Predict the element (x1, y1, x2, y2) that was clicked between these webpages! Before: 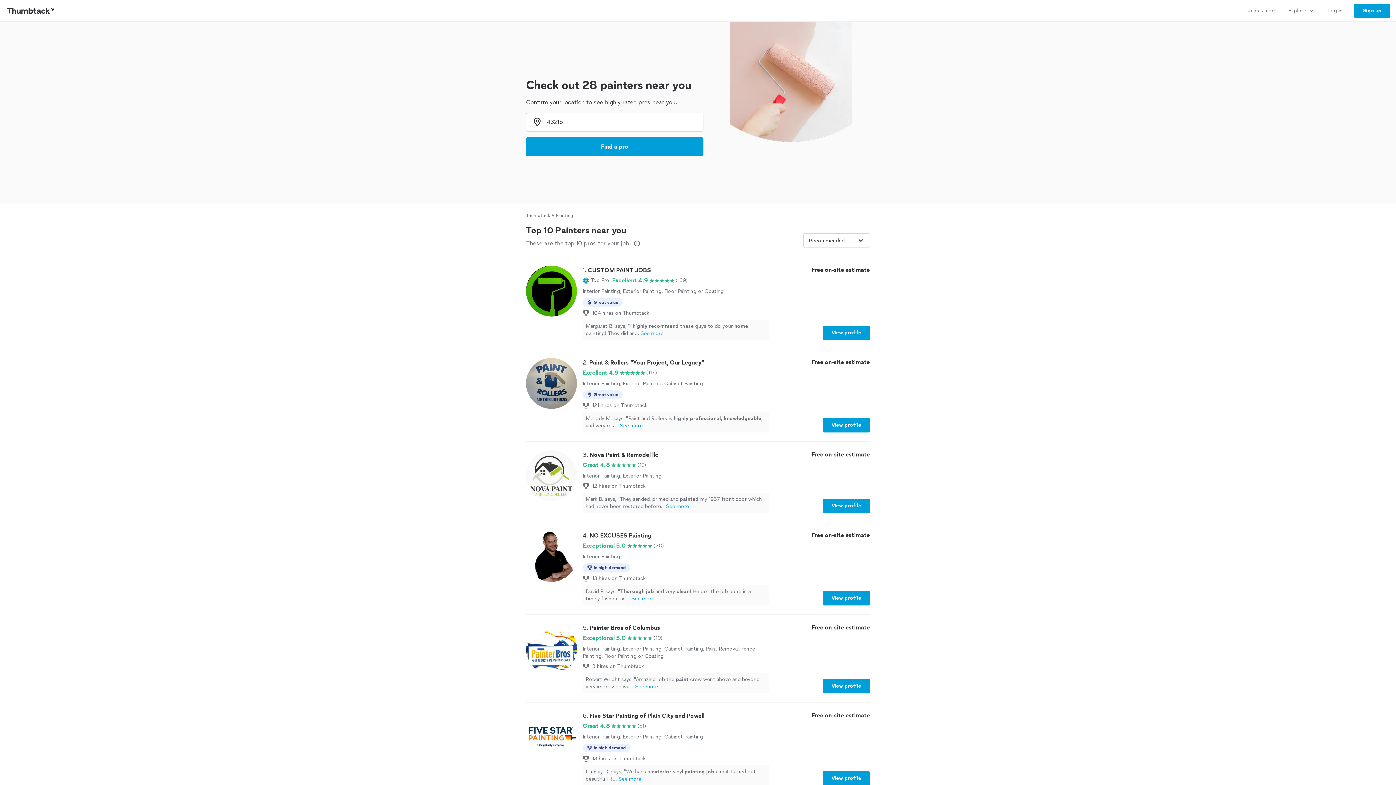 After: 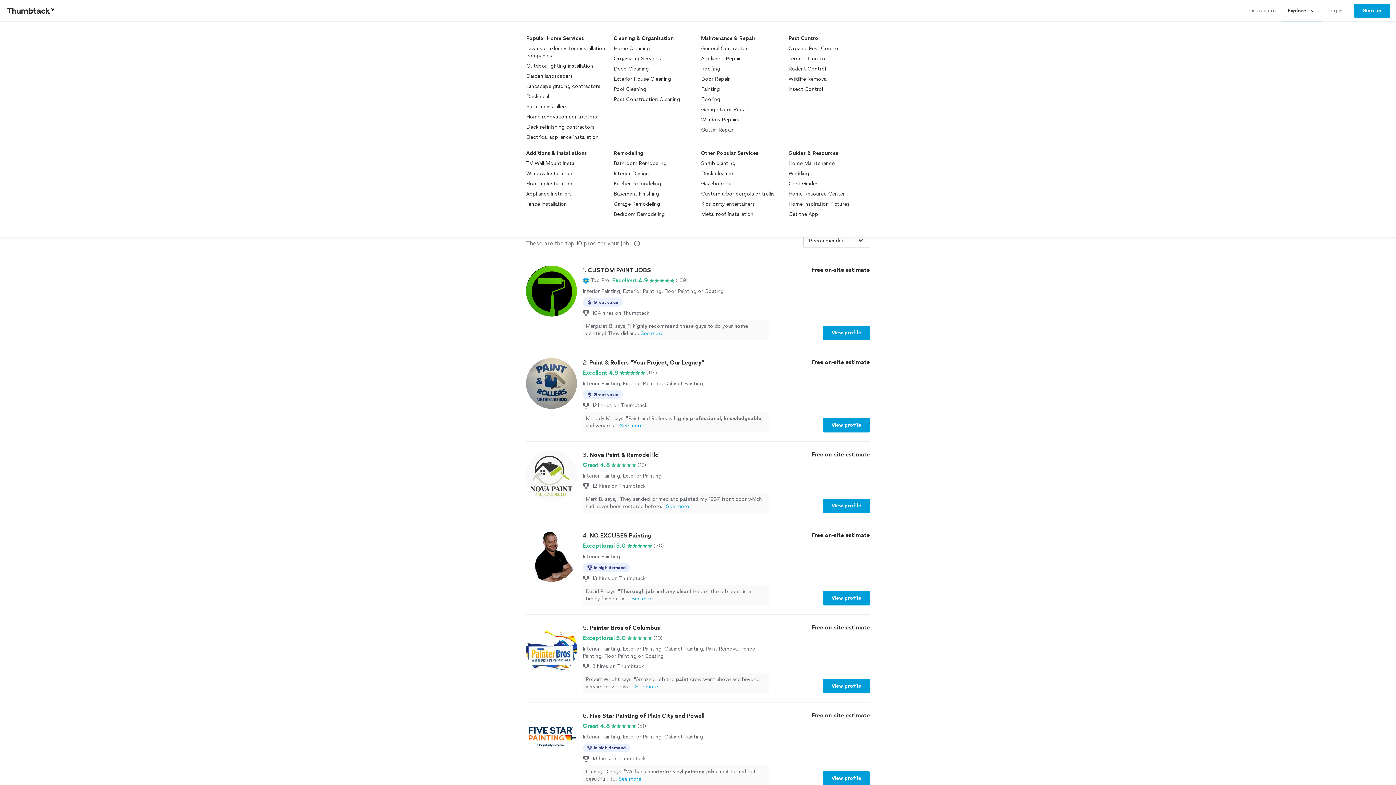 Action: bbox: (1282, 0, 1322, 21) label: Explore